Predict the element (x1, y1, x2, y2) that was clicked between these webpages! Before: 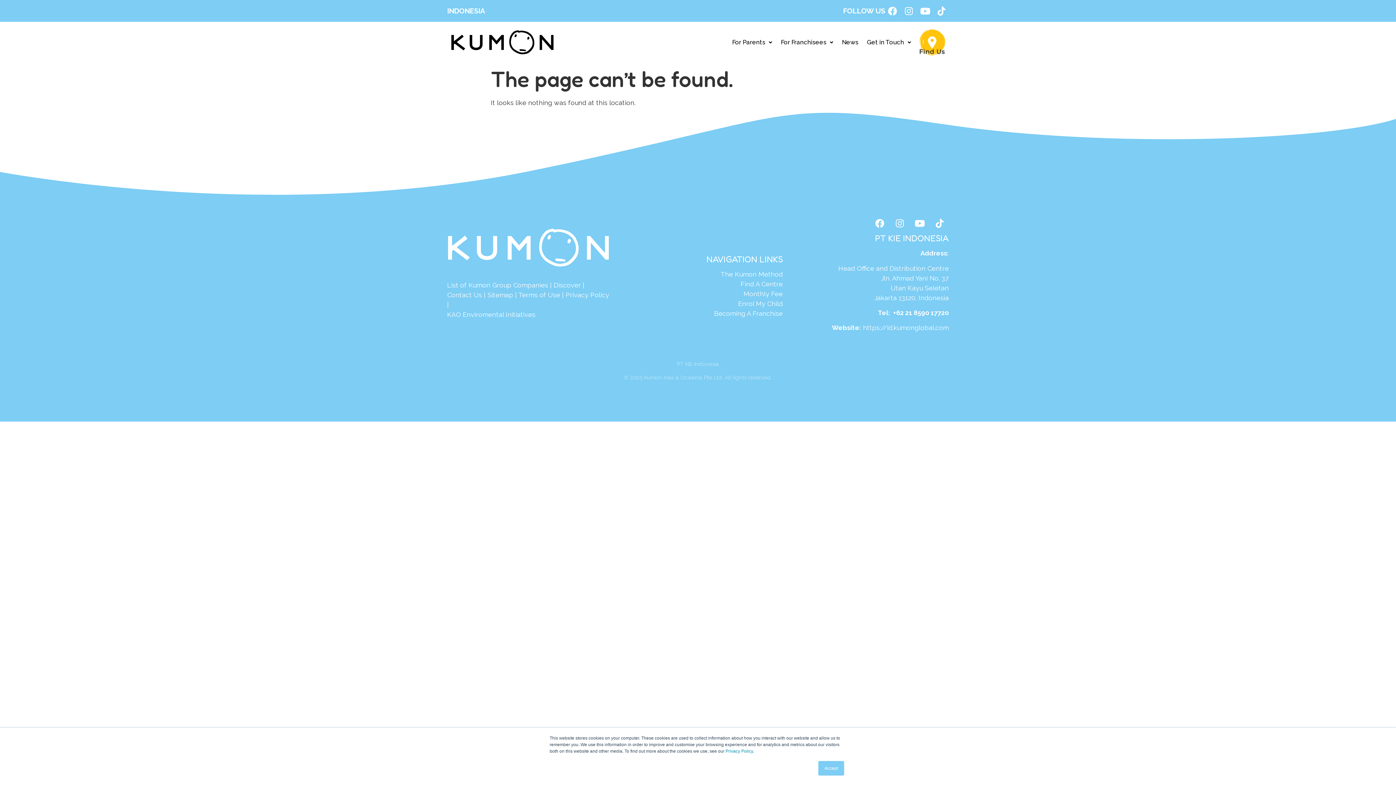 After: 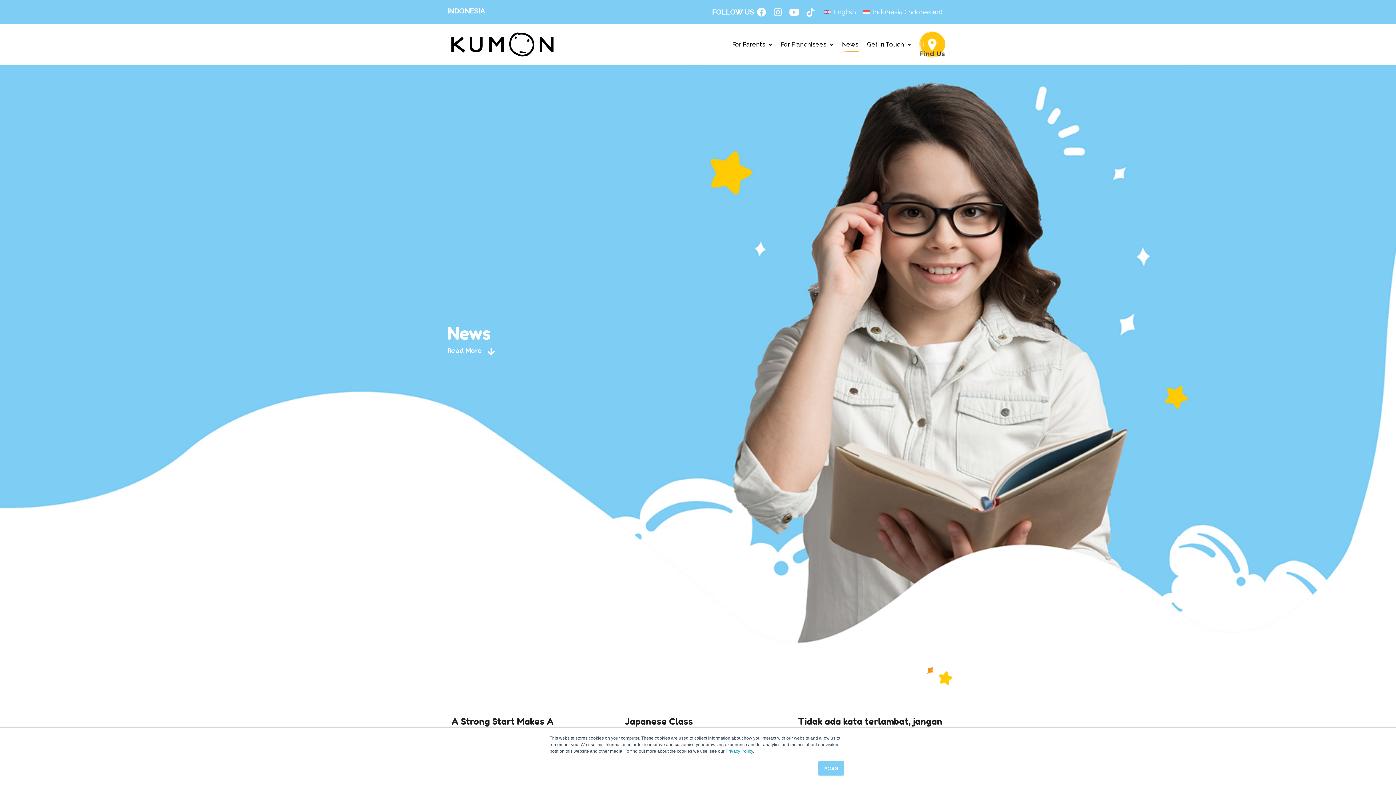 Action: bbox: (841, 35, 859, 49) label: News